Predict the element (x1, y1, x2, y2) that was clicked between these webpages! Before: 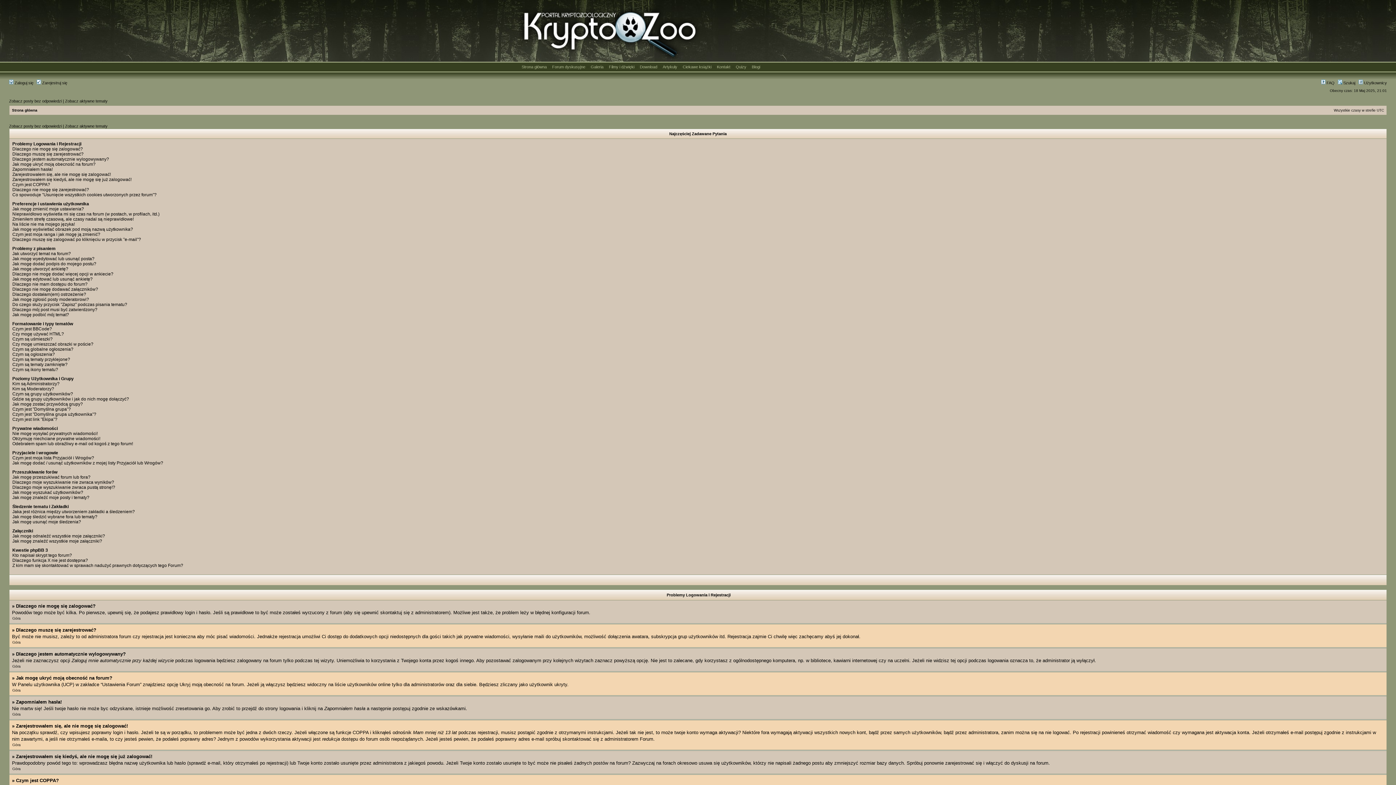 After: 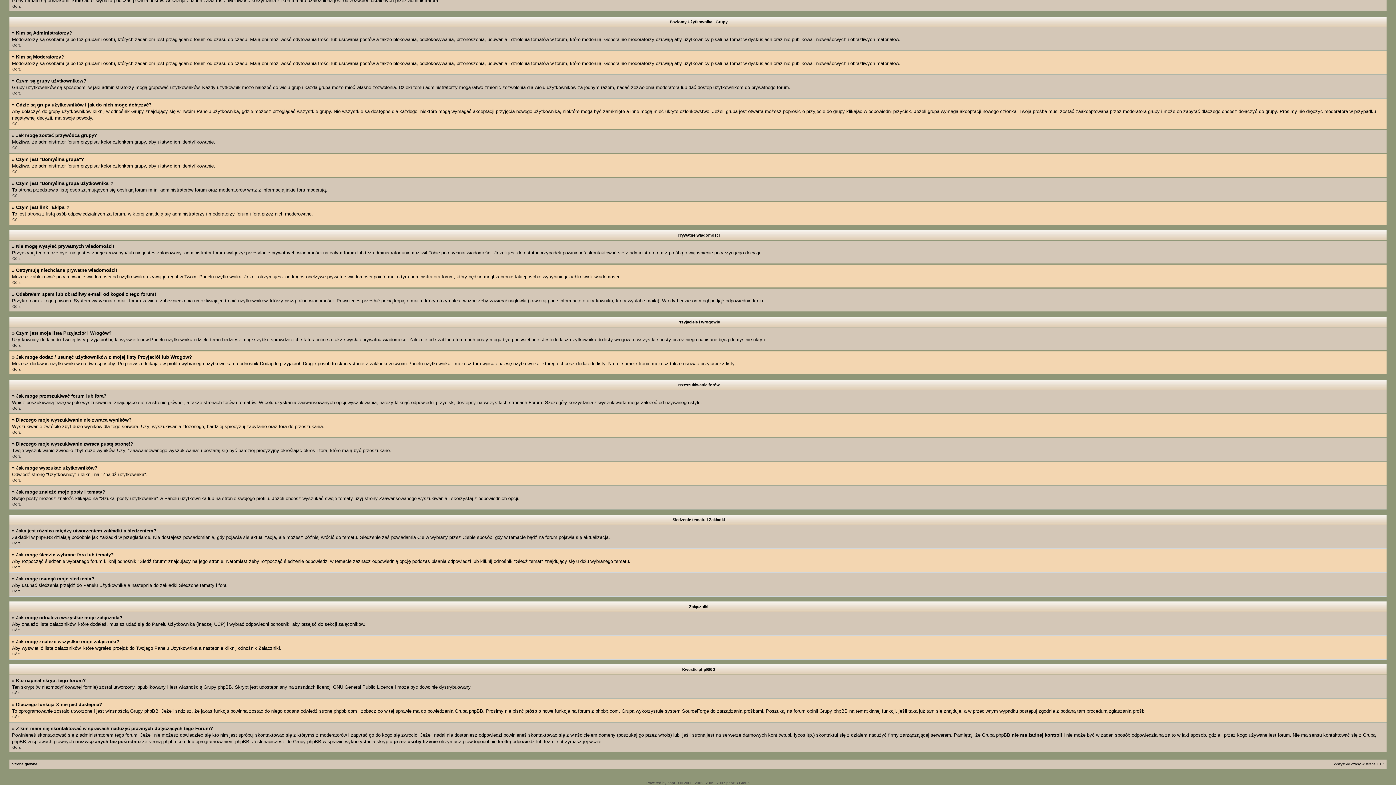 Action: label: Nie mogę wysyłać prywatnych wiadomości! bbox: (12, 431, 97, 436)